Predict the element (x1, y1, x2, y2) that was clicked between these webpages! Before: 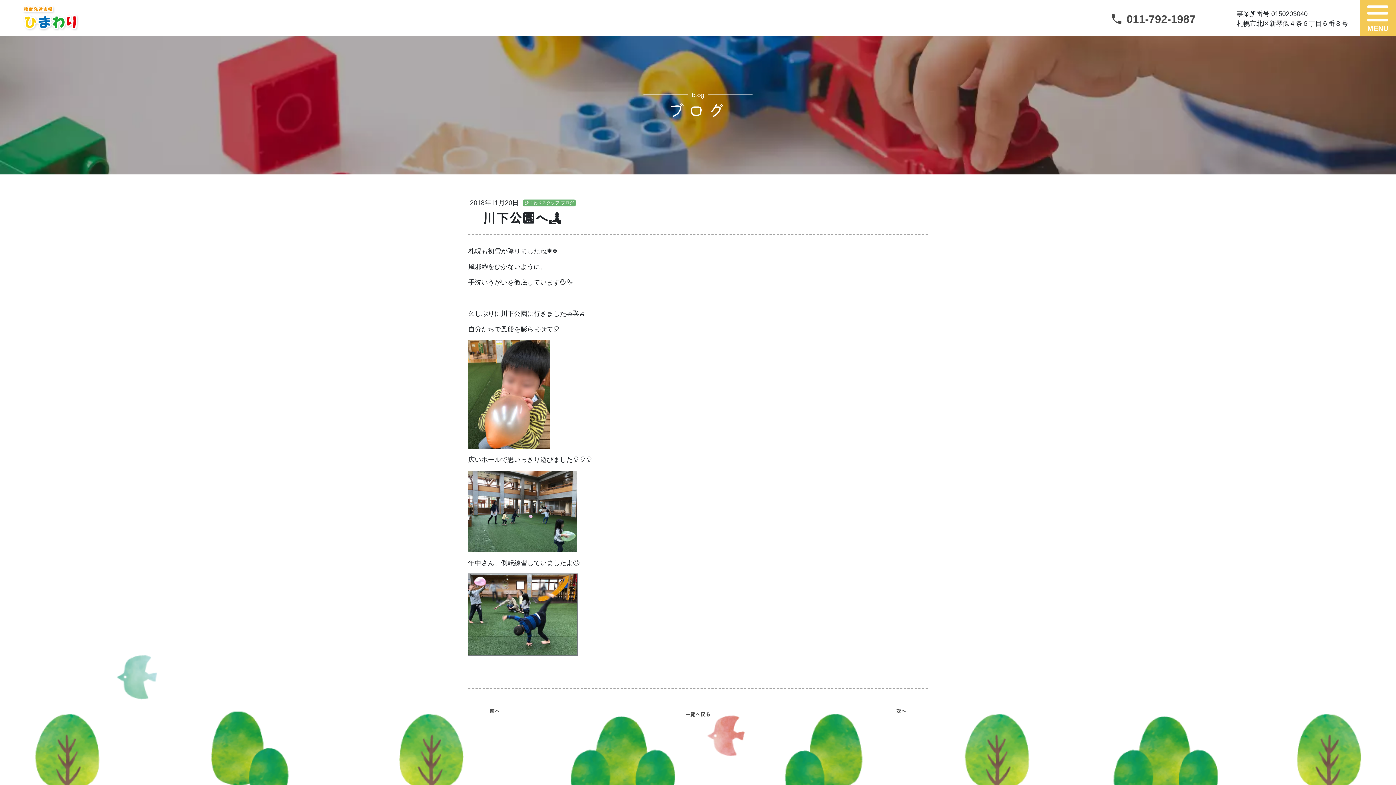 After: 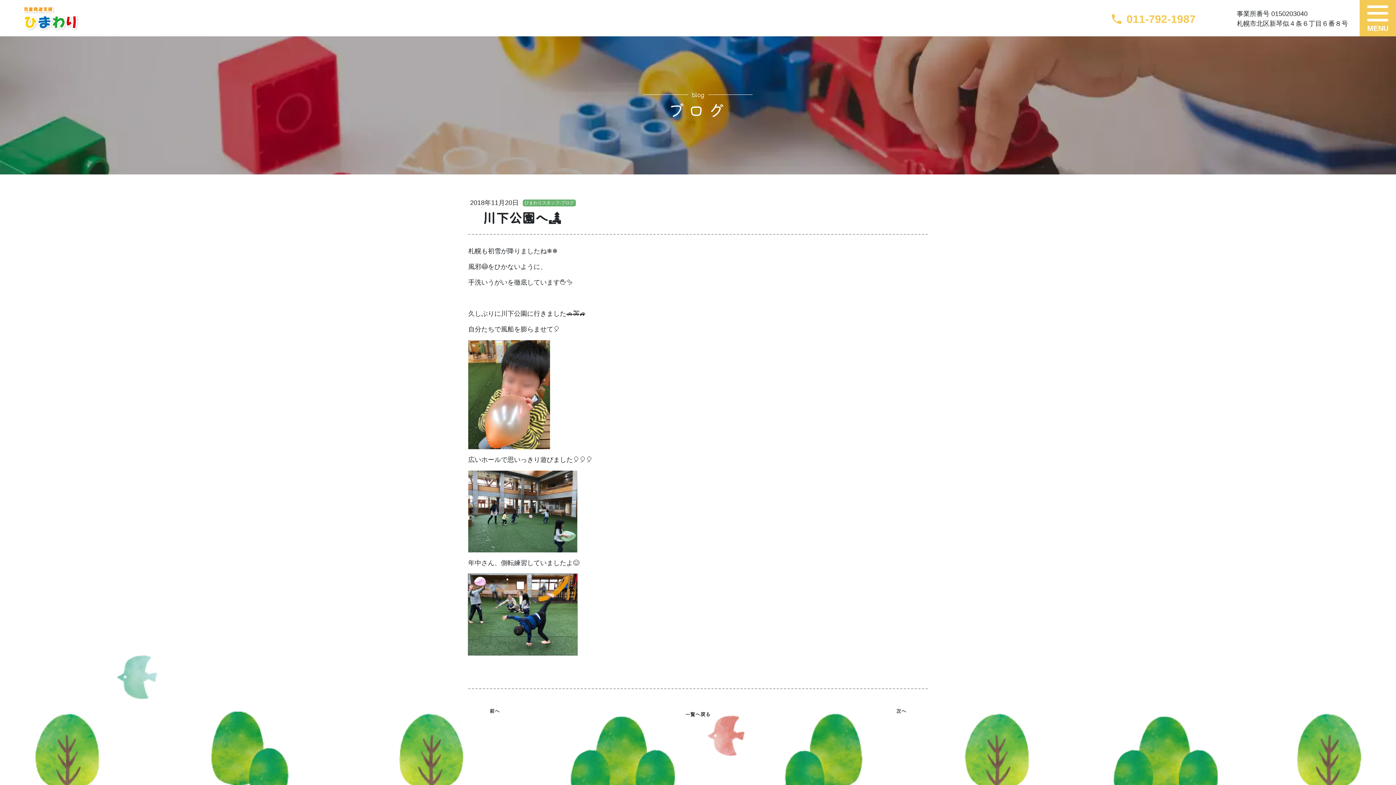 Action: bbox: (1110, 12, 1196, 24) label: phone 011-792-1987